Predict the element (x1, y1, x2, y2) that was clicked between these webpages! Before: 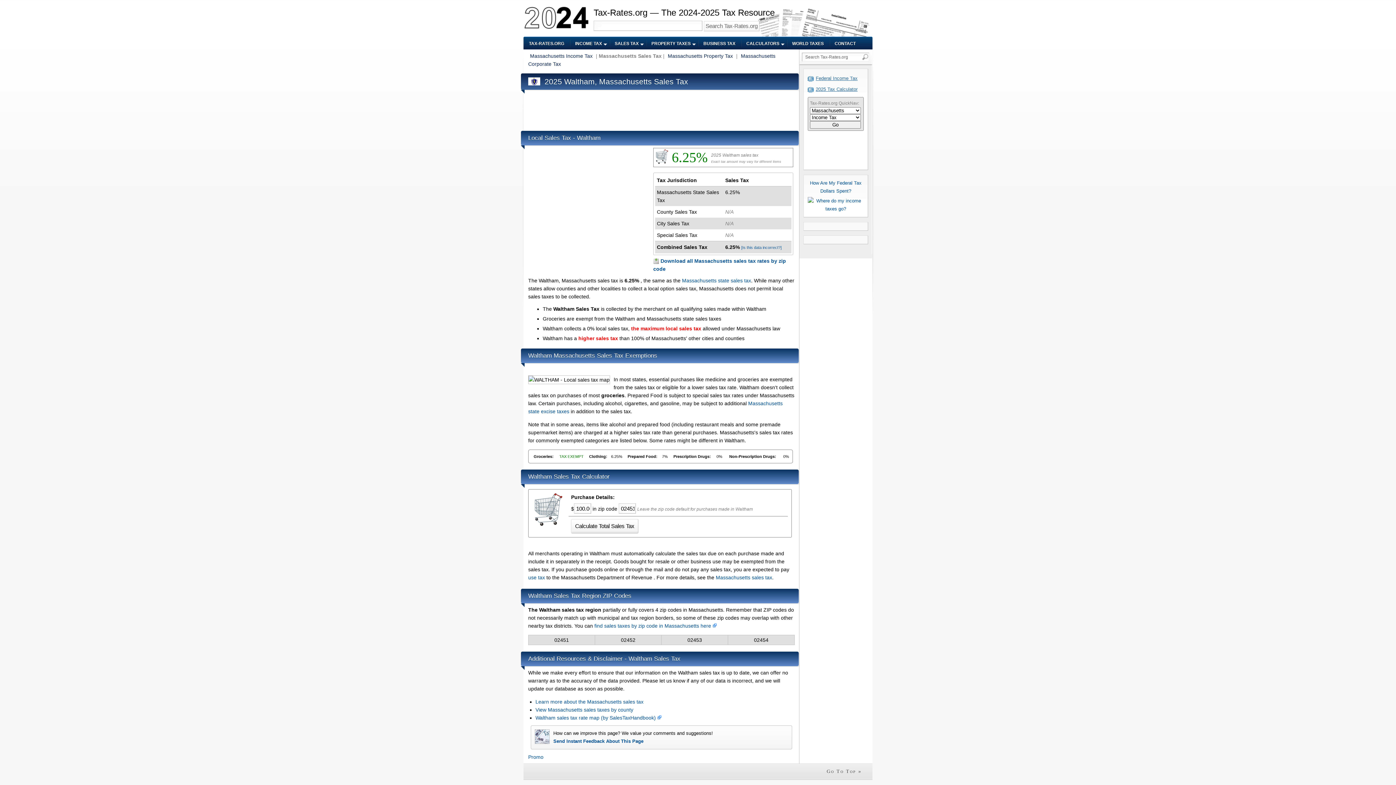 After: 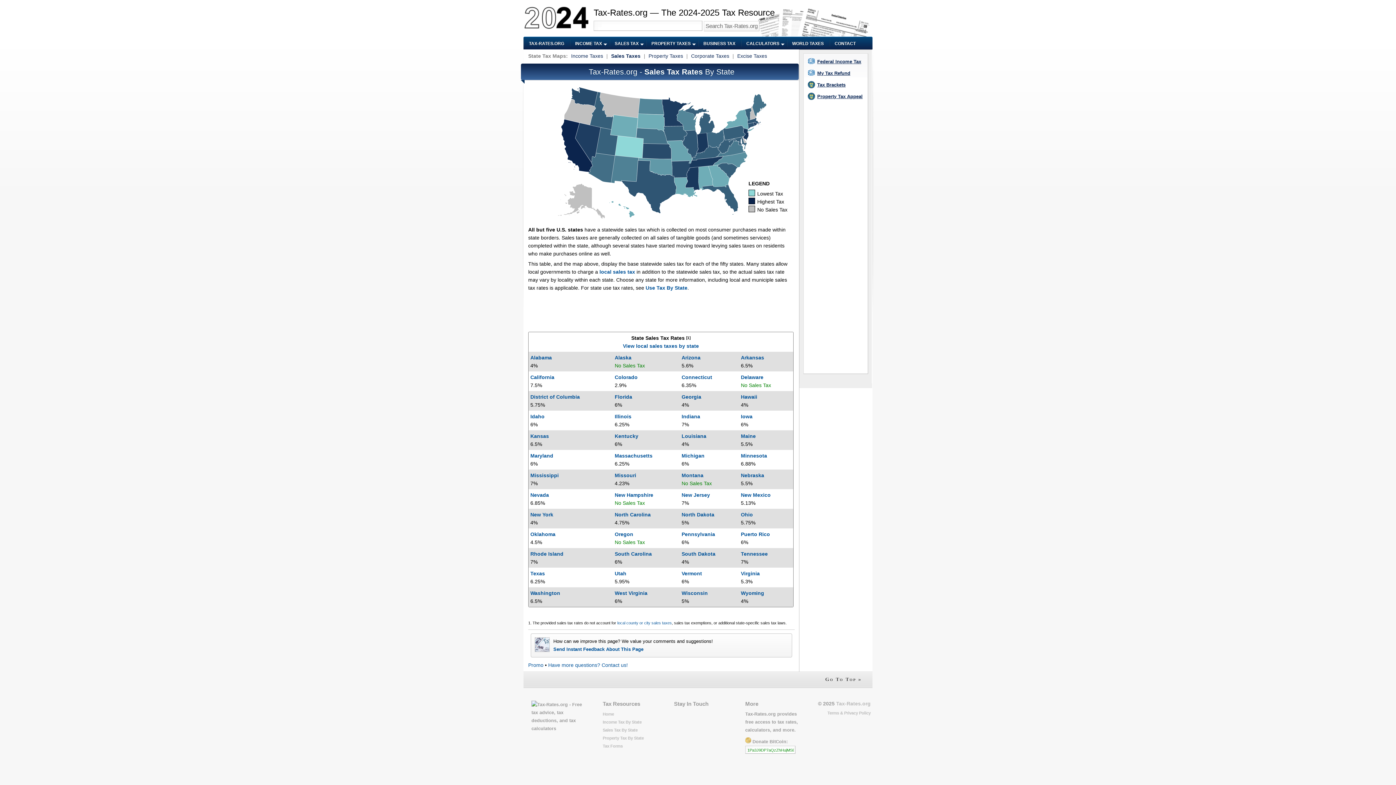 Action: label: SALES TAX bbox: (609, 37, 646, 49)